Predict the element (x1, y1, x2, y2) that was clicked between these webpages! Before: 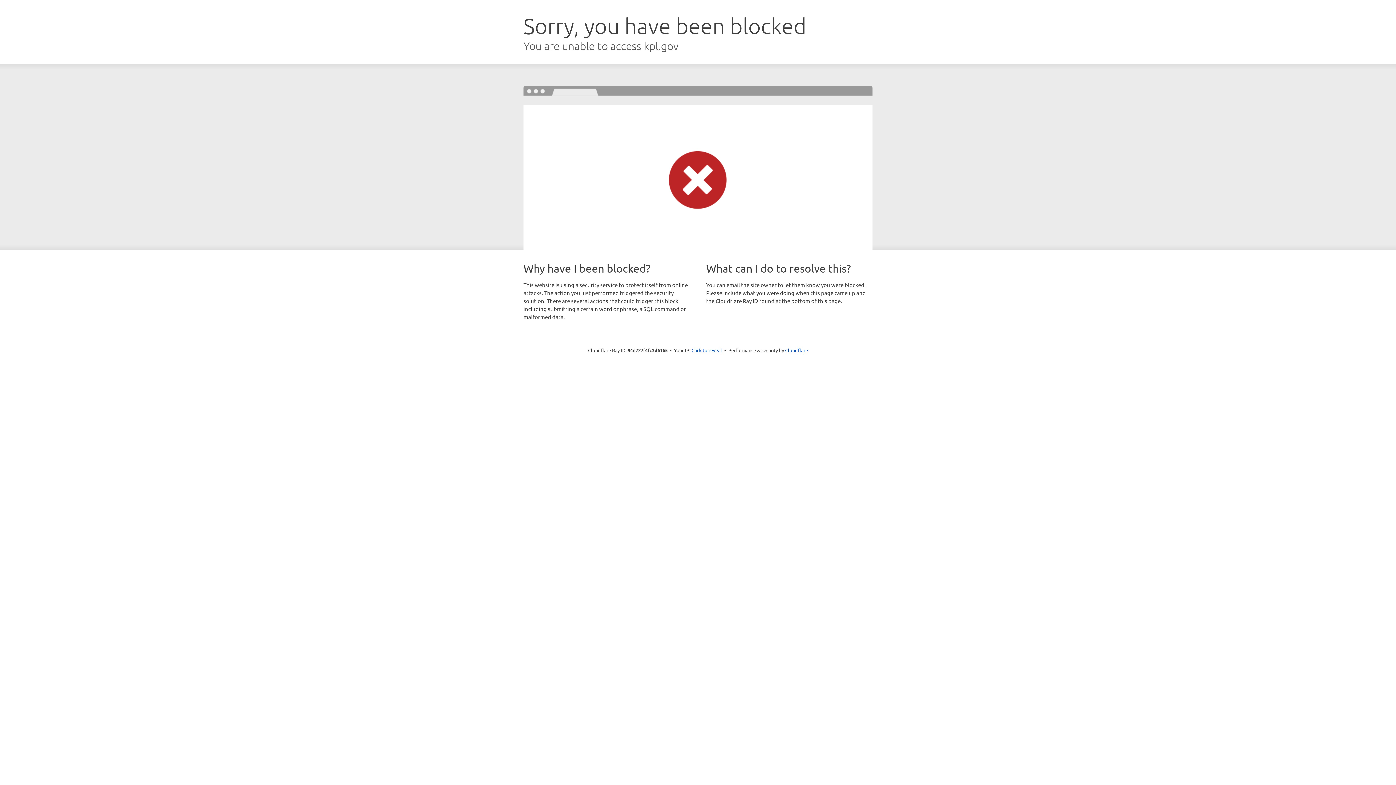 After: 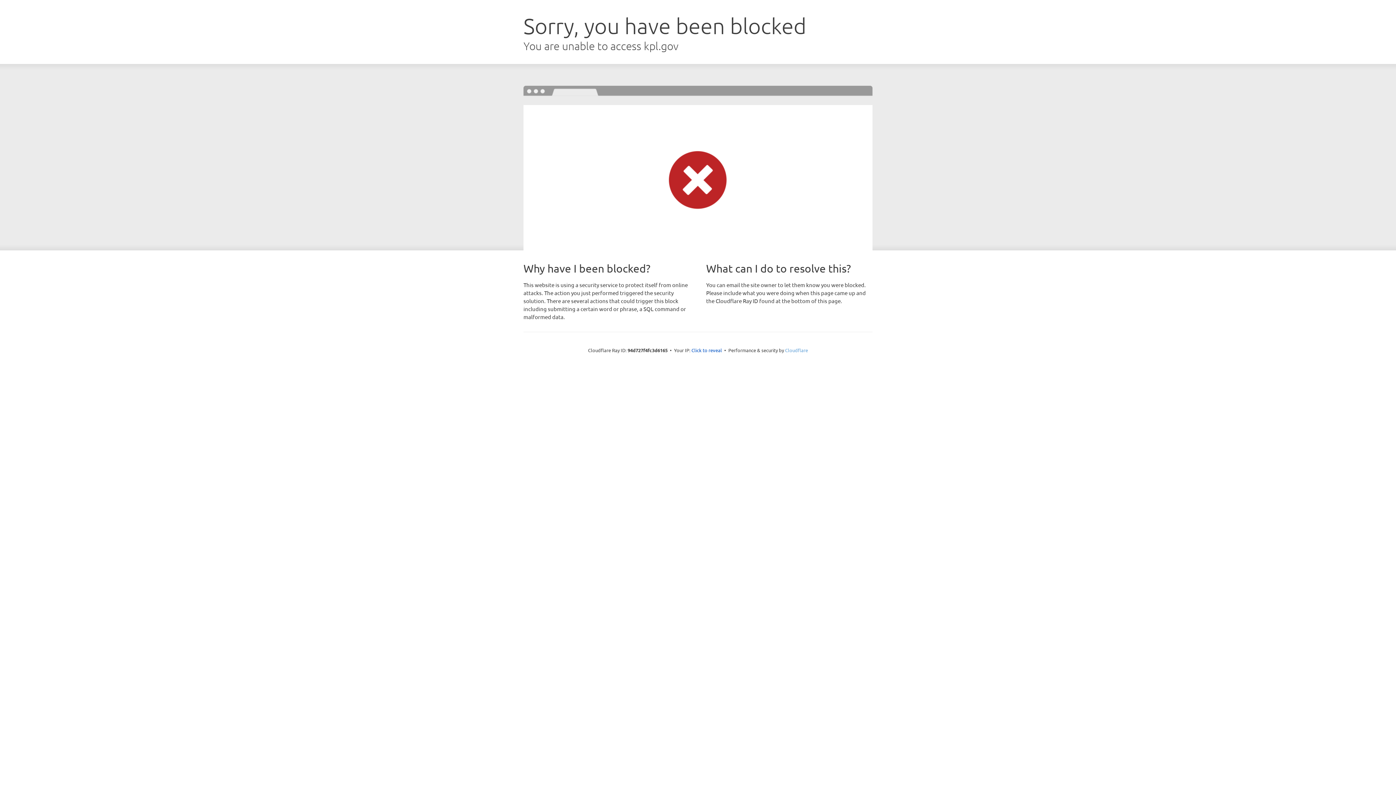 Action: label: Cloudflare bbox: (785, 347, 808, 353)